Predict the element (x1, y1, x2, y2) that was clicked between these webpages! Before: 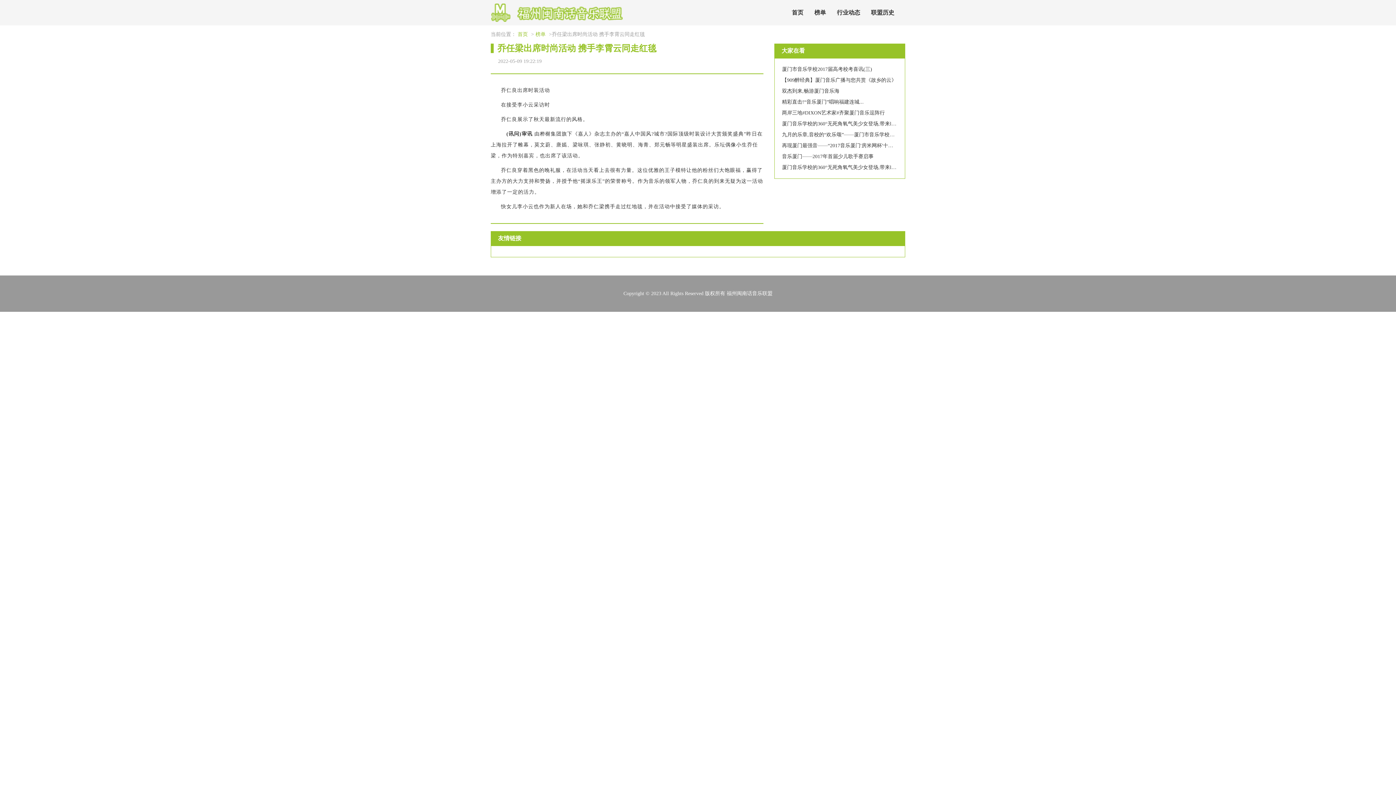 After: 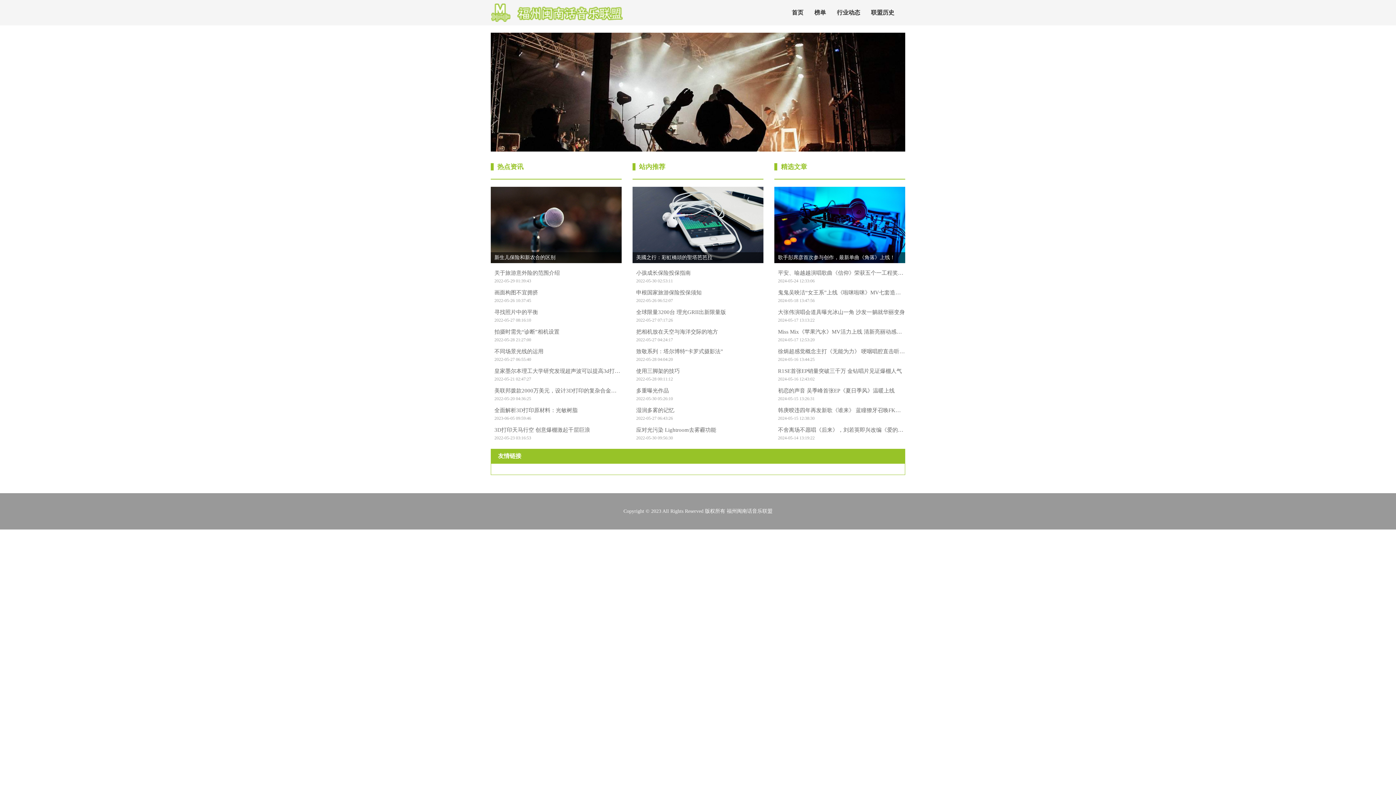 Action: label: 首页 bbox: (517, 31, 528, 37)